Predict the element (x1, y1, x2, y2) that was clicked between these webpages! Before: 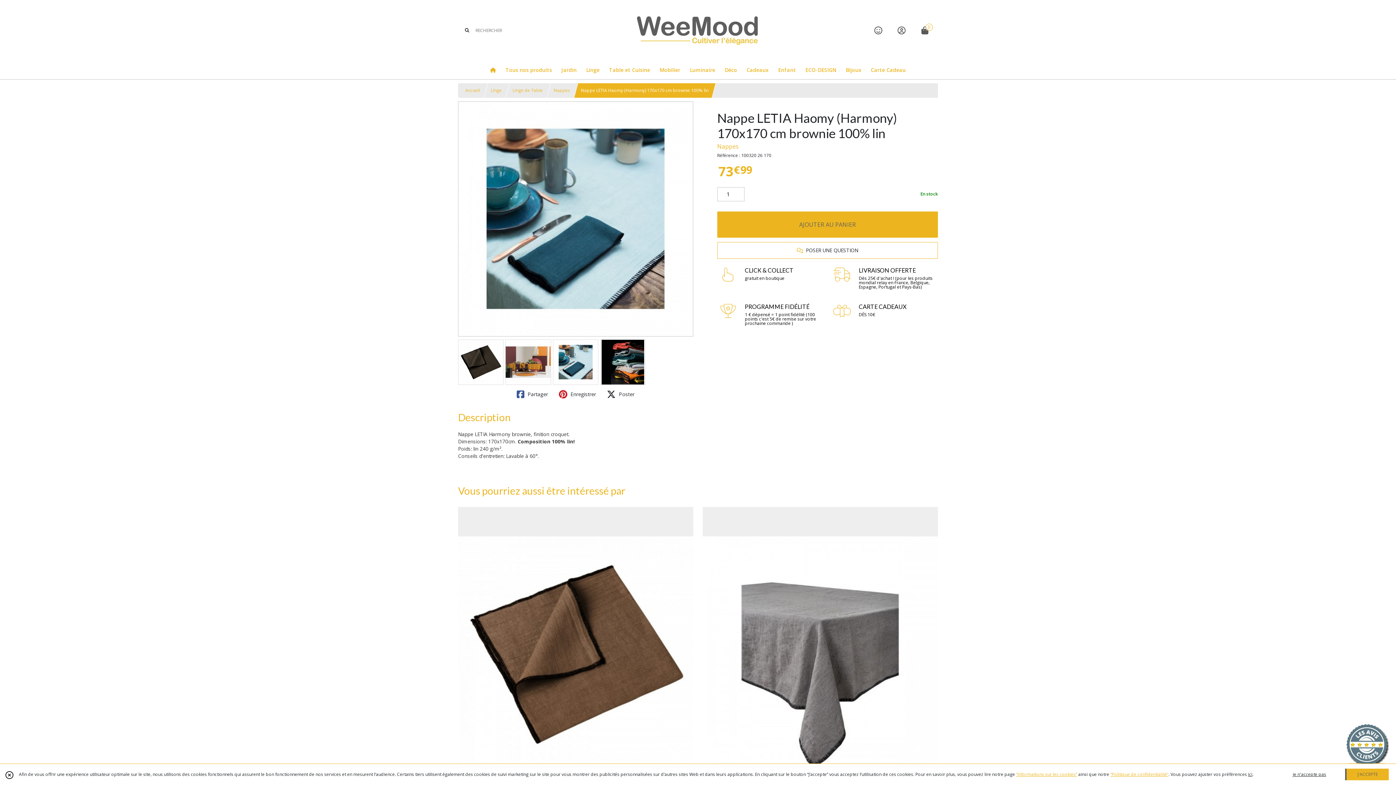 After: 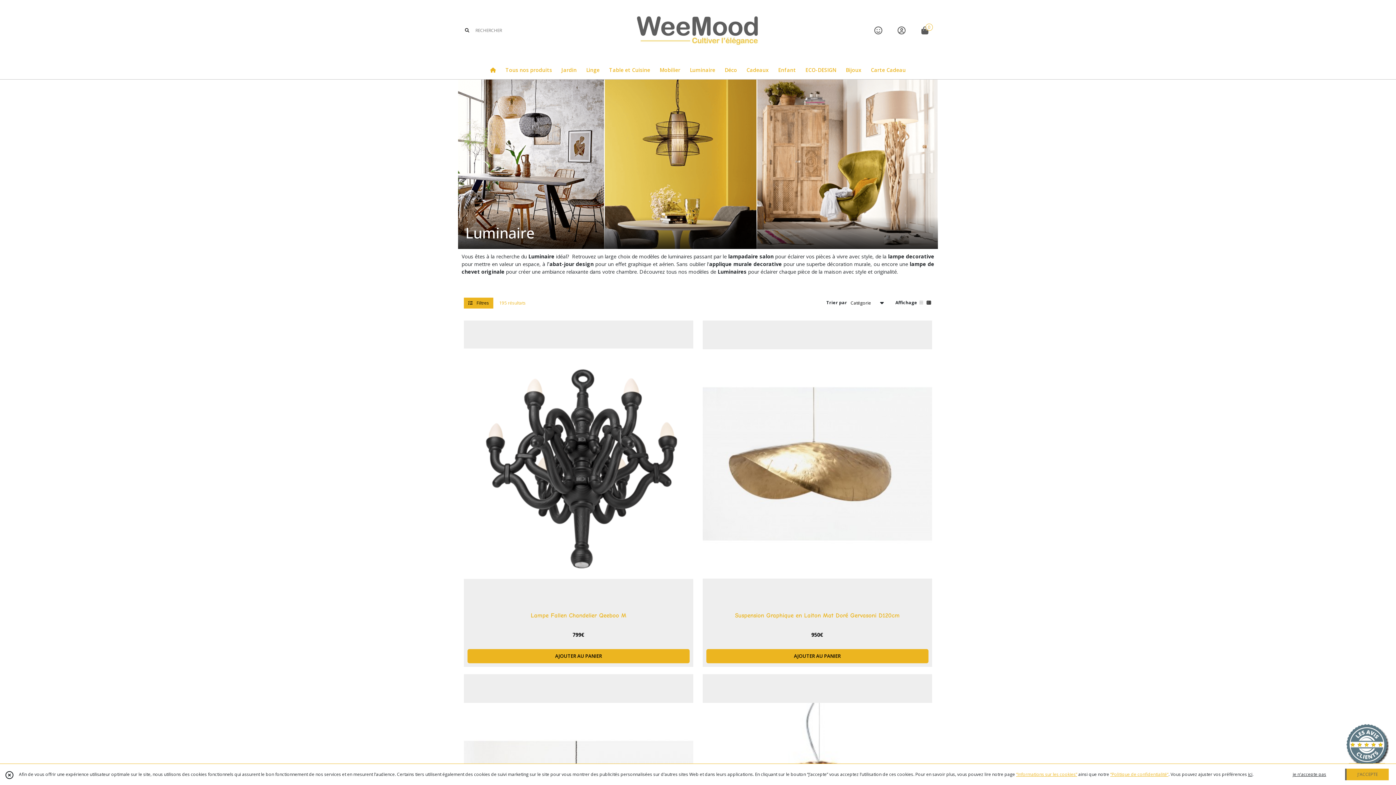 Action: bbox: (685, 61, 720, 79) label: Luminaire